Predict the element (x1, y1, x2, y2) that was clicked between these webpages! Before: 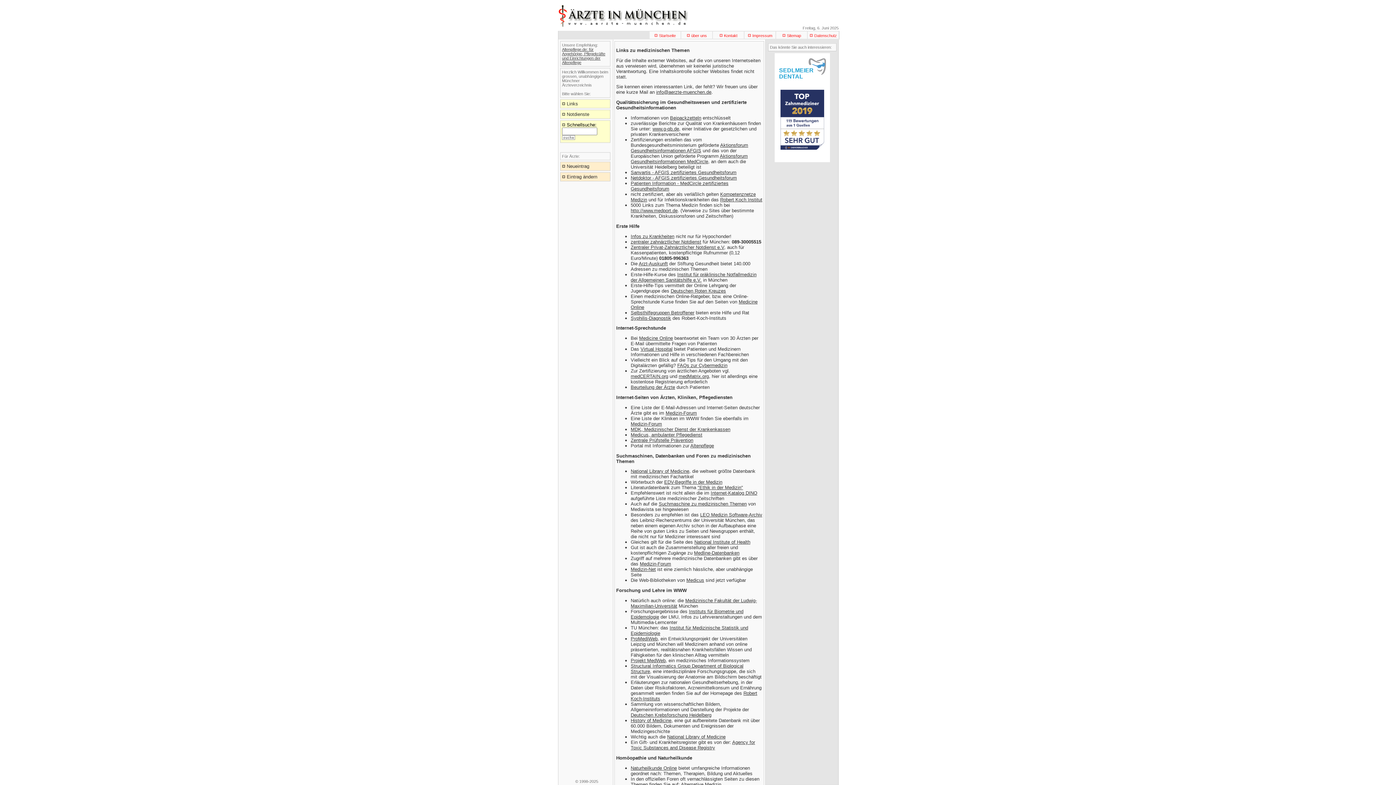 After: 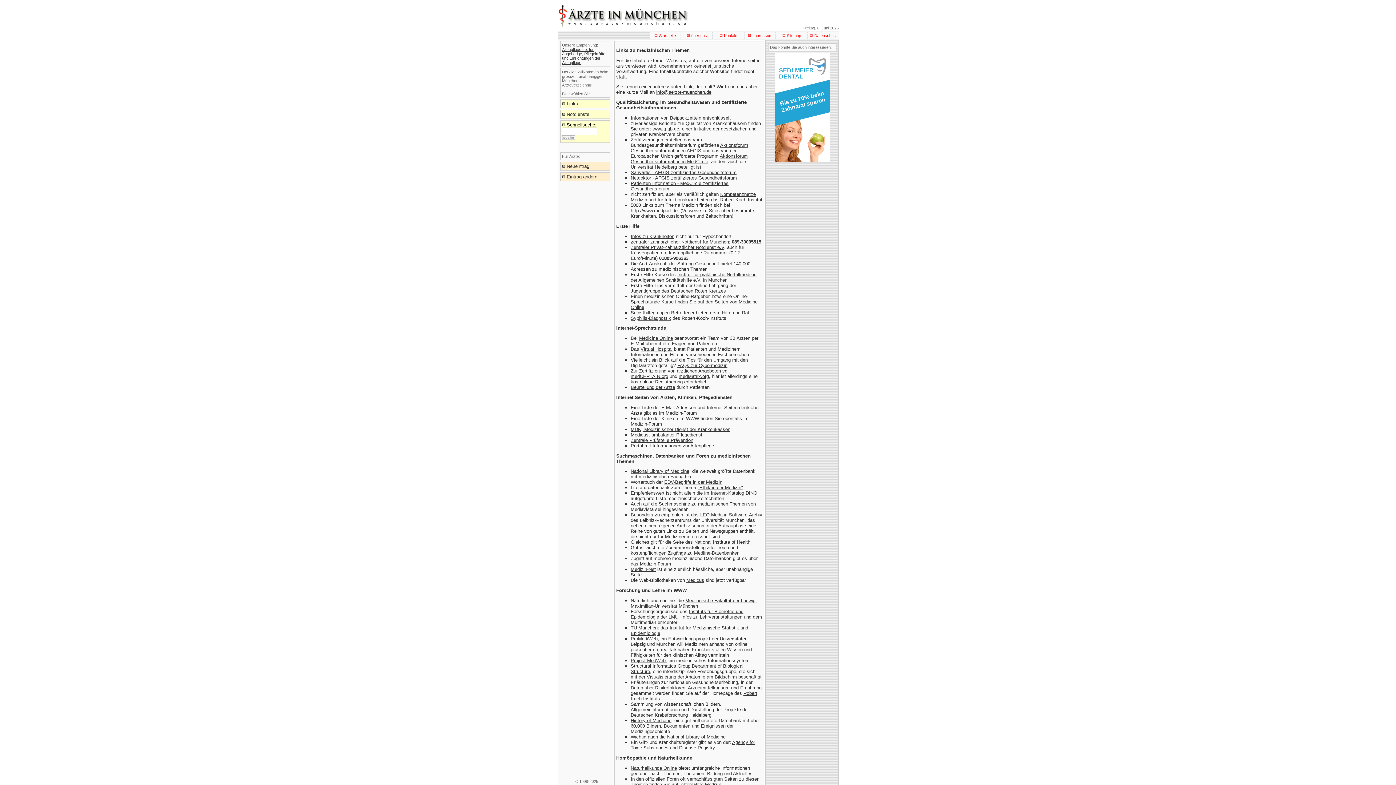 Action: label: SEDLMEIER
DENTAL
 bbox: (776, 58, 826, 149)